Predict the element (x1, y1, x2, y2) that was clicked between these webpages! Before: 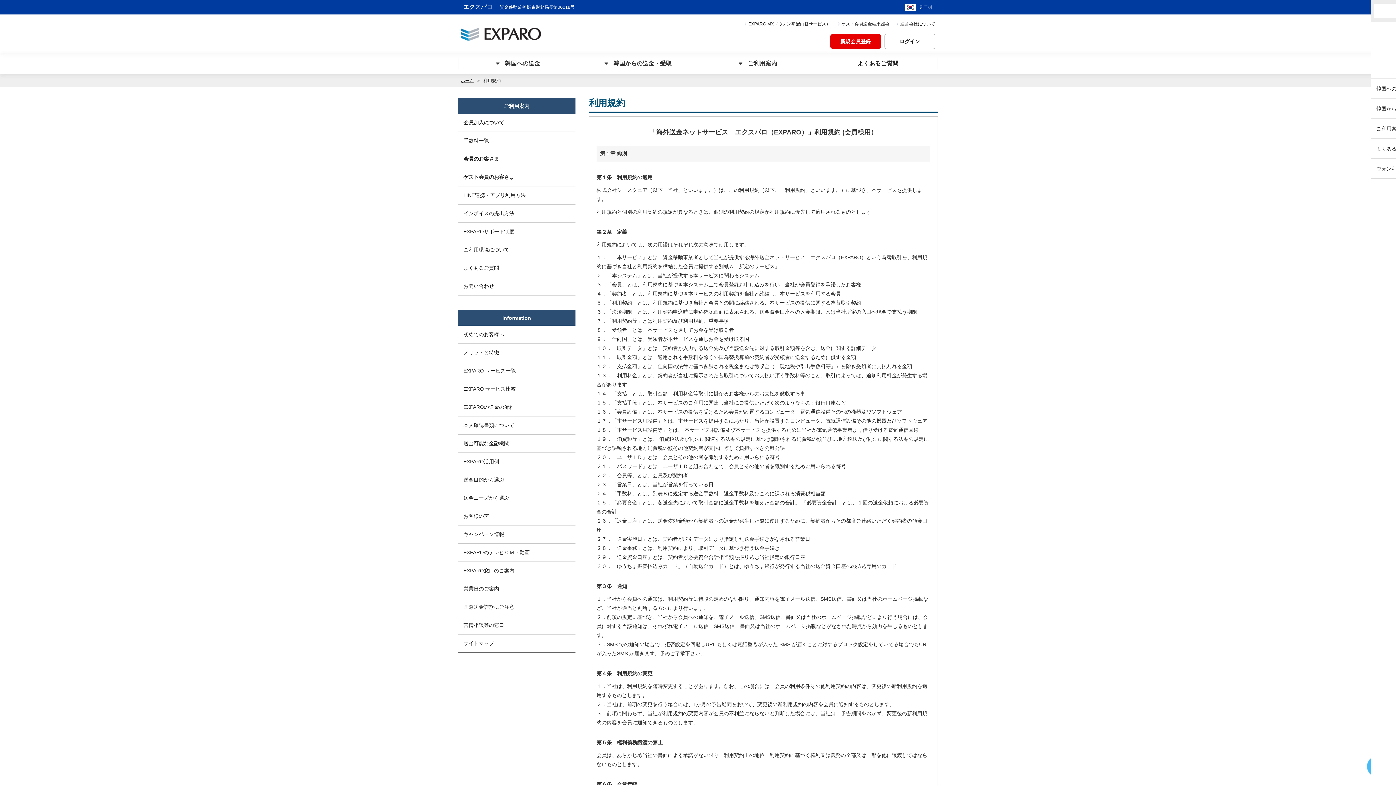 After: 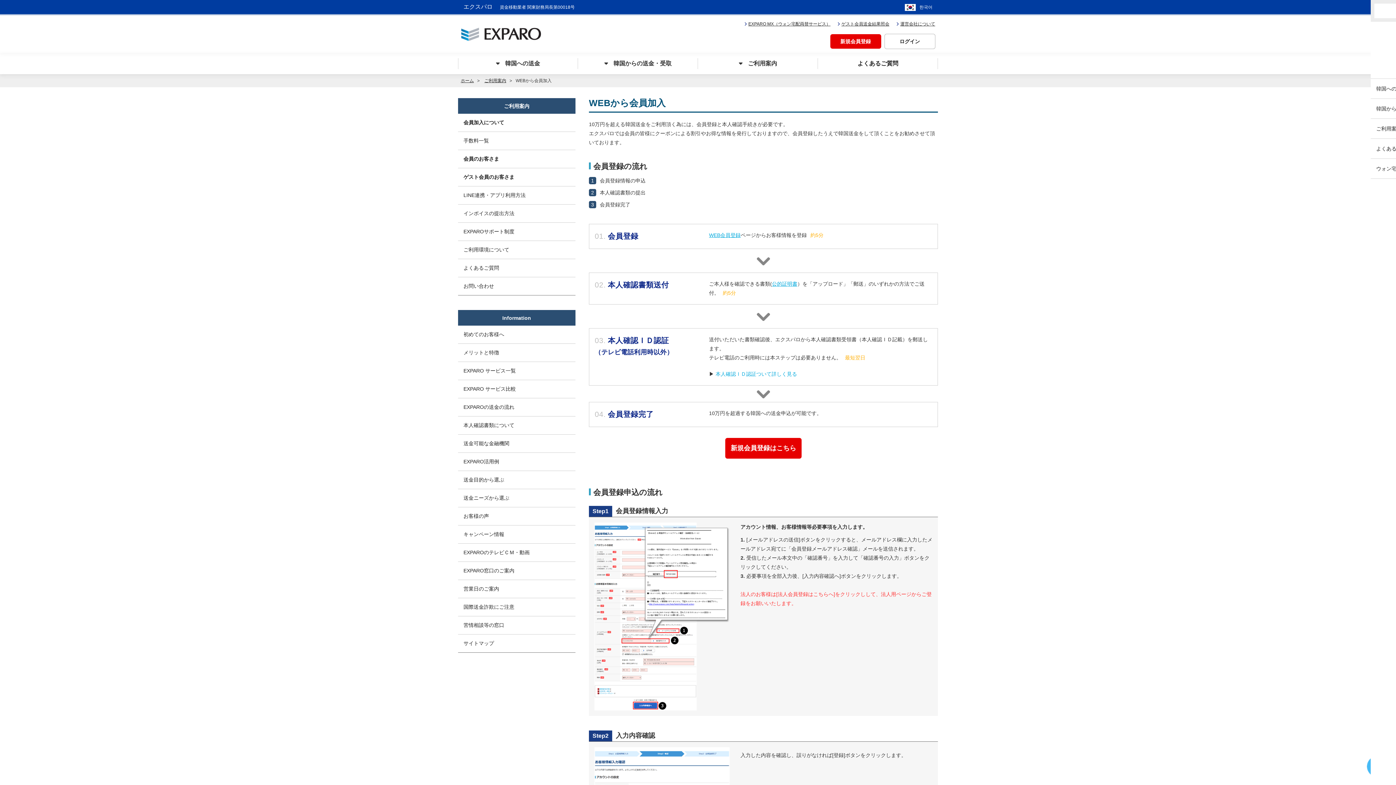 Action: label: 会員加入について bbox: (458, 113, 575, 131)